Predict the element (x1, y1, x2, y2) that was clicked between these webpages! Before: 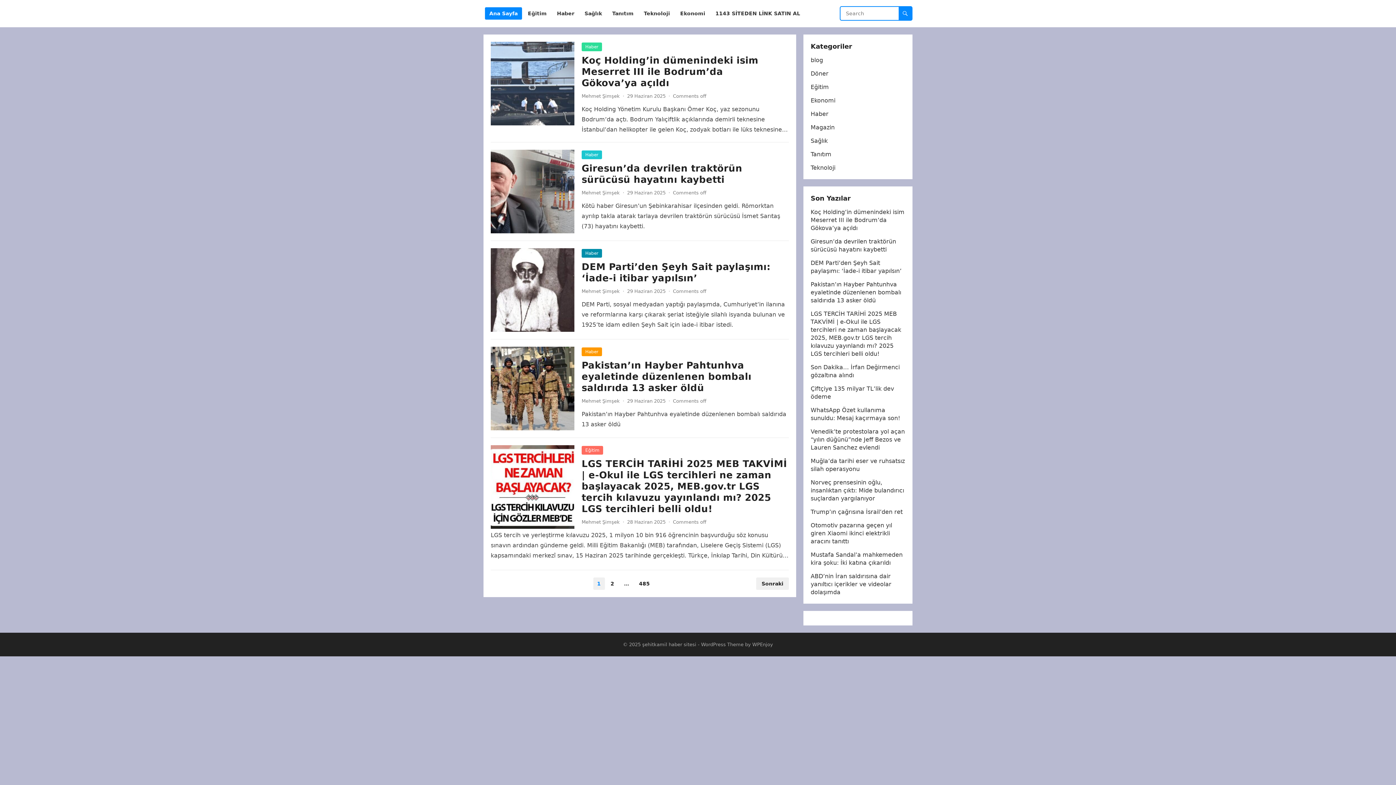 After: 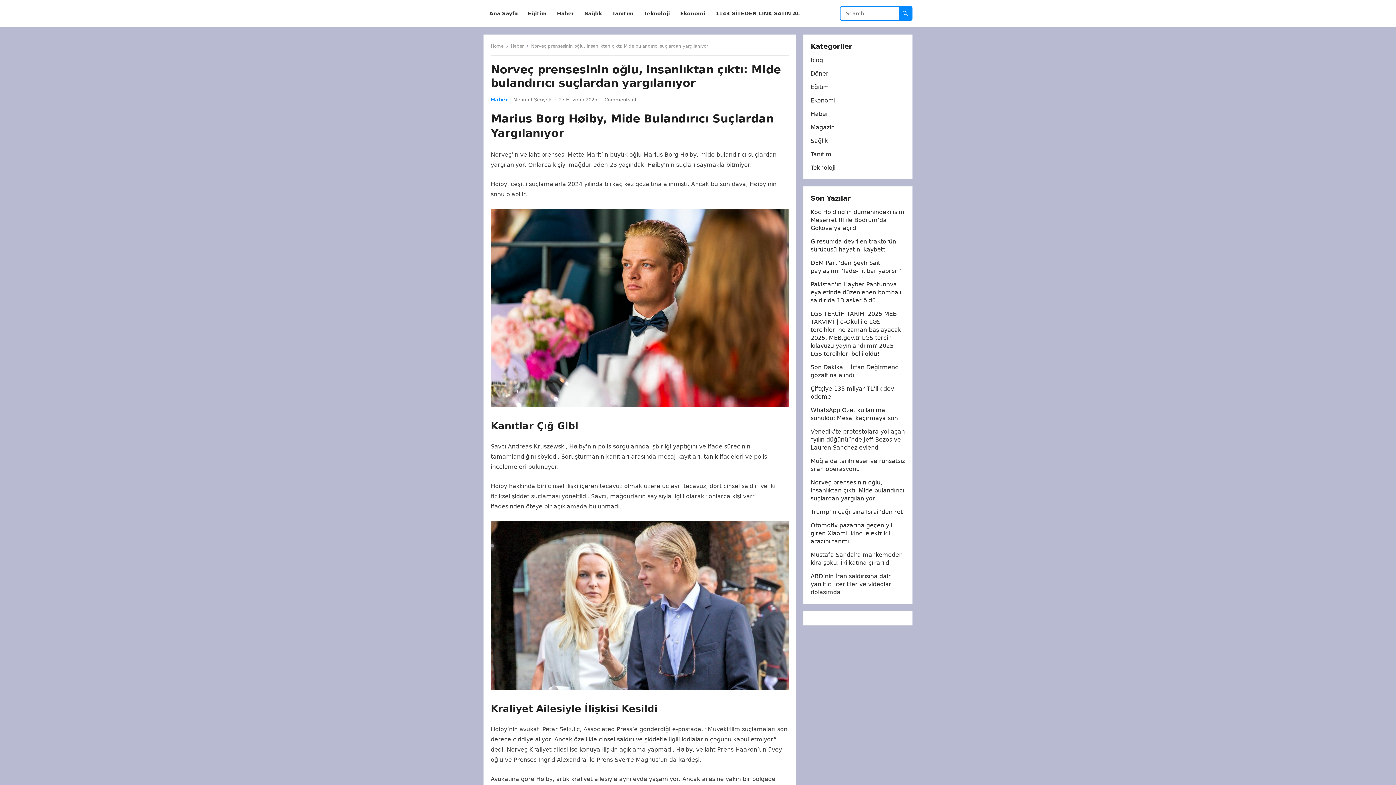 Action: label: Norveç prensesinin oğlu, insanlıktan çıktı: Mide bulandırıcı suçlardan yargılanıyor bbox: (810, 479, 904, 502)